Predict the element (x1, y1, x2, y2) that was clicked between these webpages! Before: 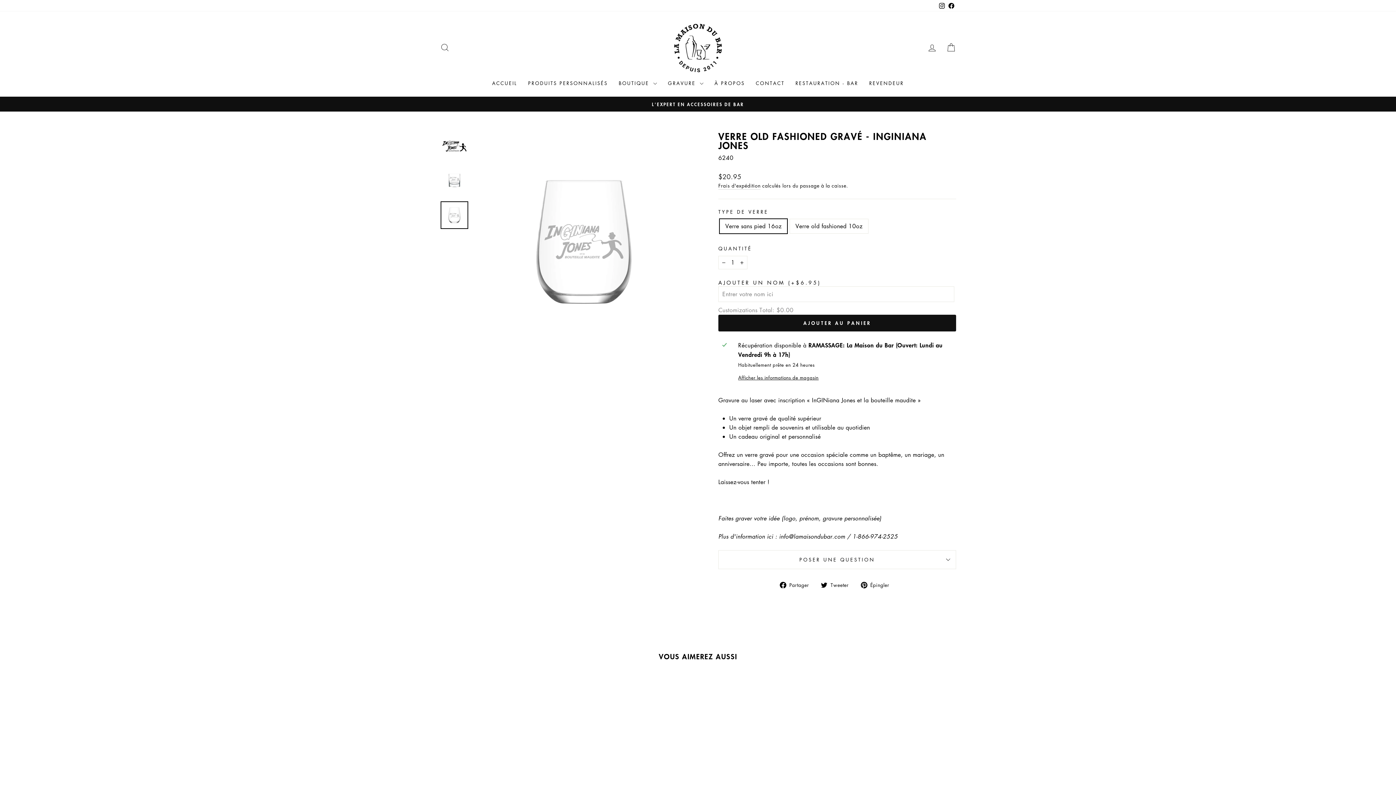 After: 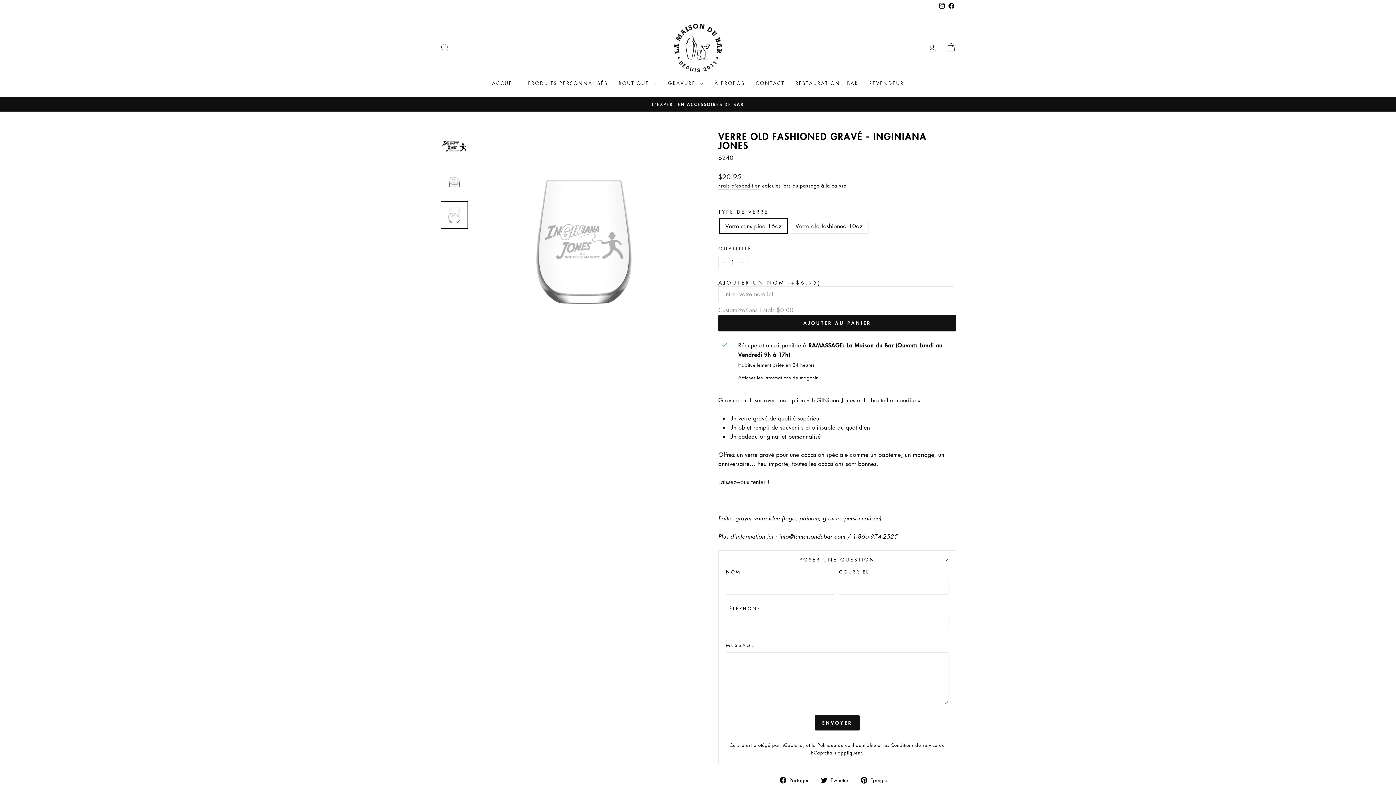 Action: bbox: (718, 550, 956, 569) label: POSER UNE QUESTION